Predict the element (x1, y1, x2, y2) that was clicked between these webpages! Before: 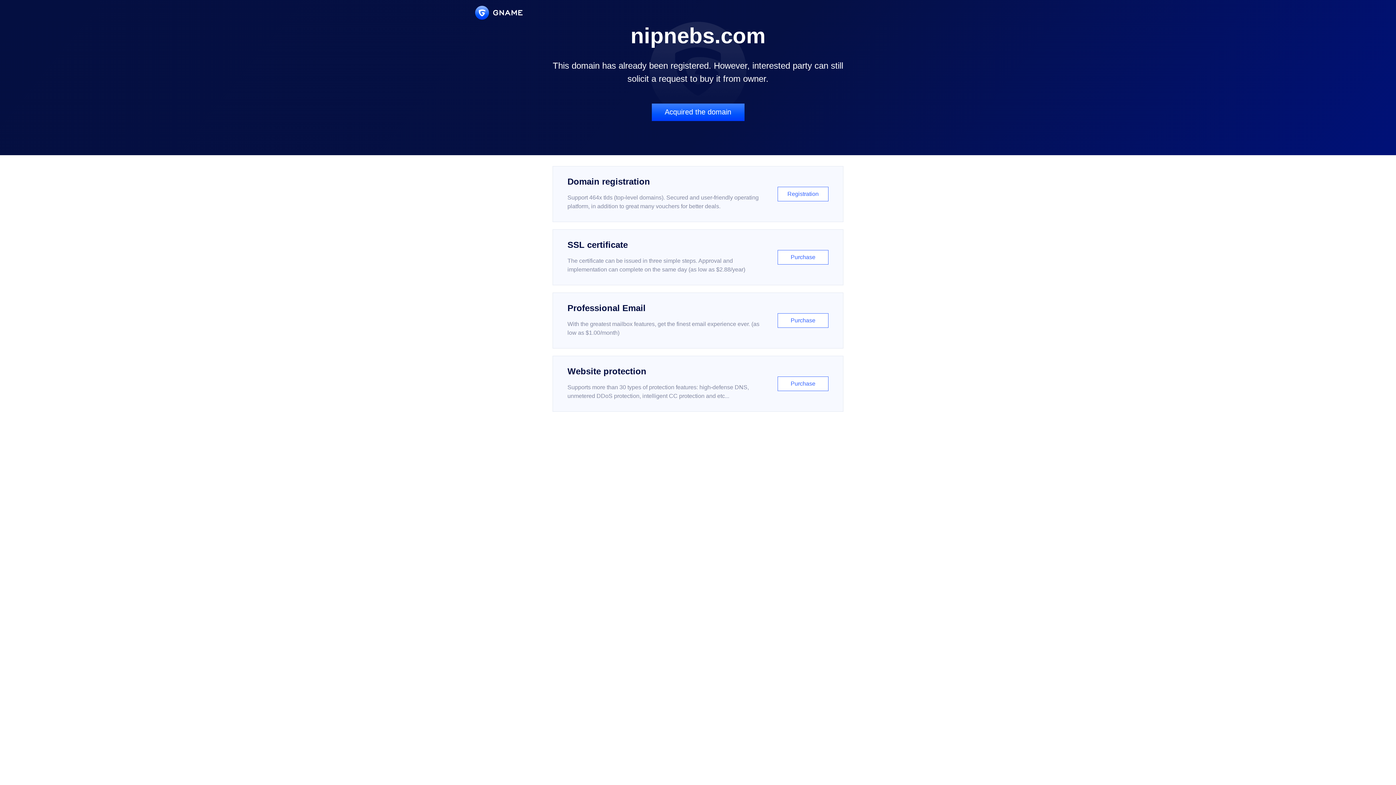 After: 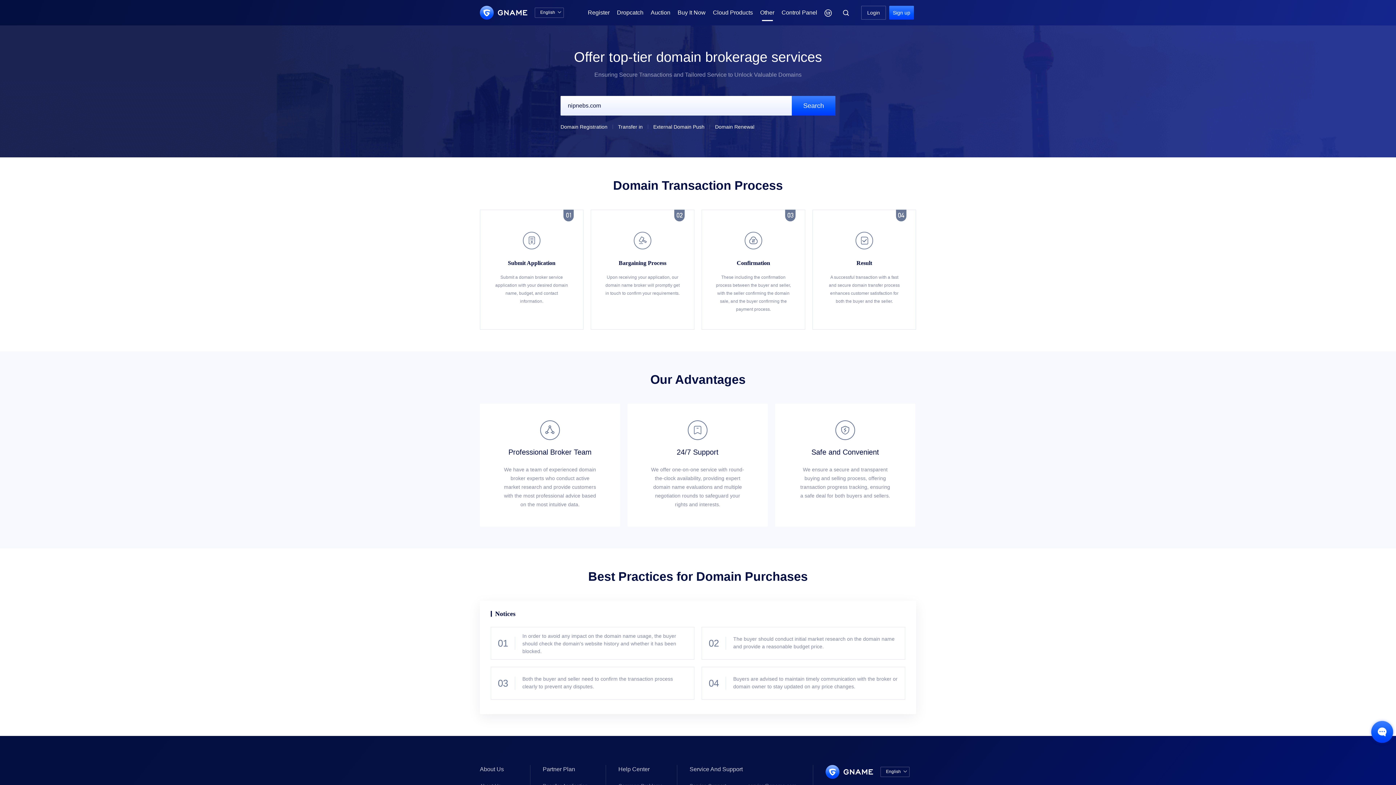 Action: label: Acquired the domain bbox: (651, 103, 744, 121)